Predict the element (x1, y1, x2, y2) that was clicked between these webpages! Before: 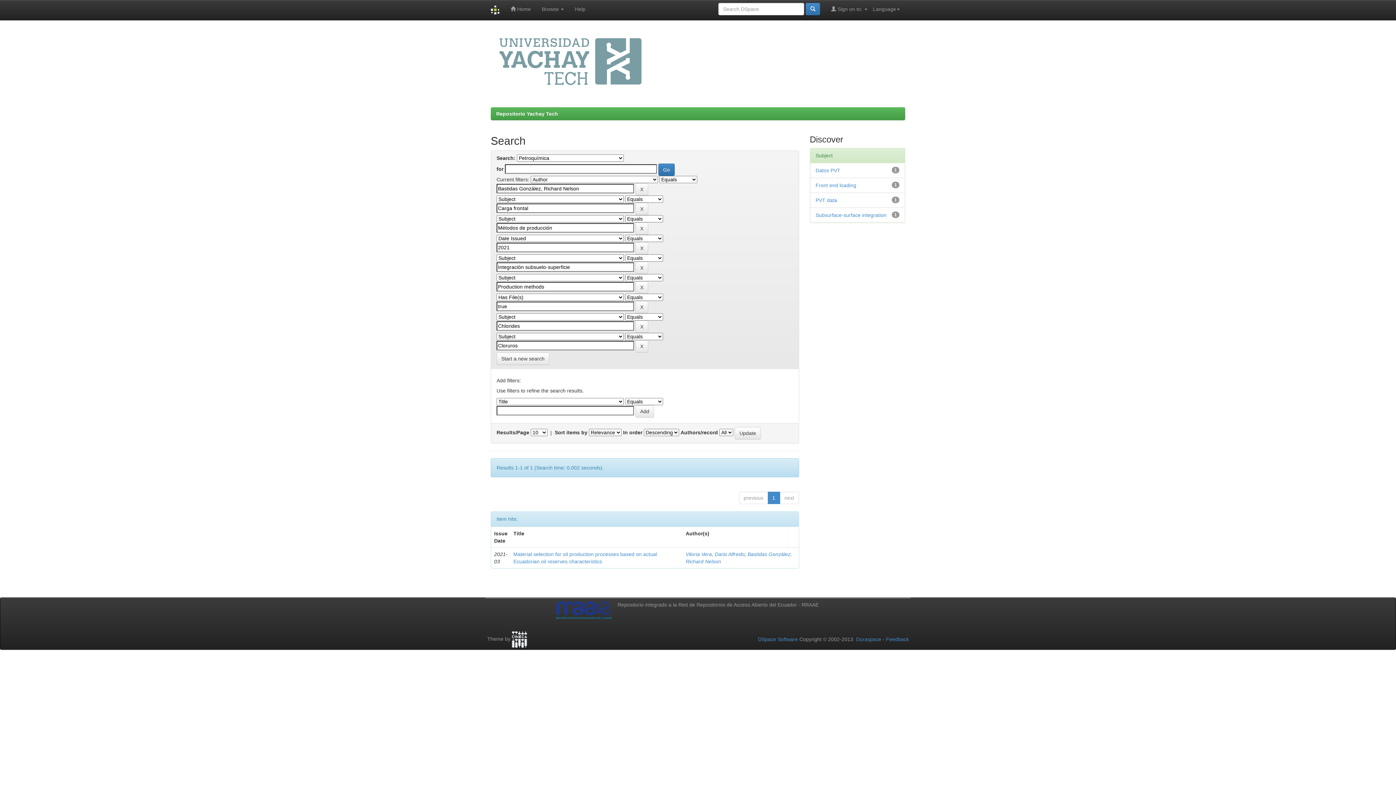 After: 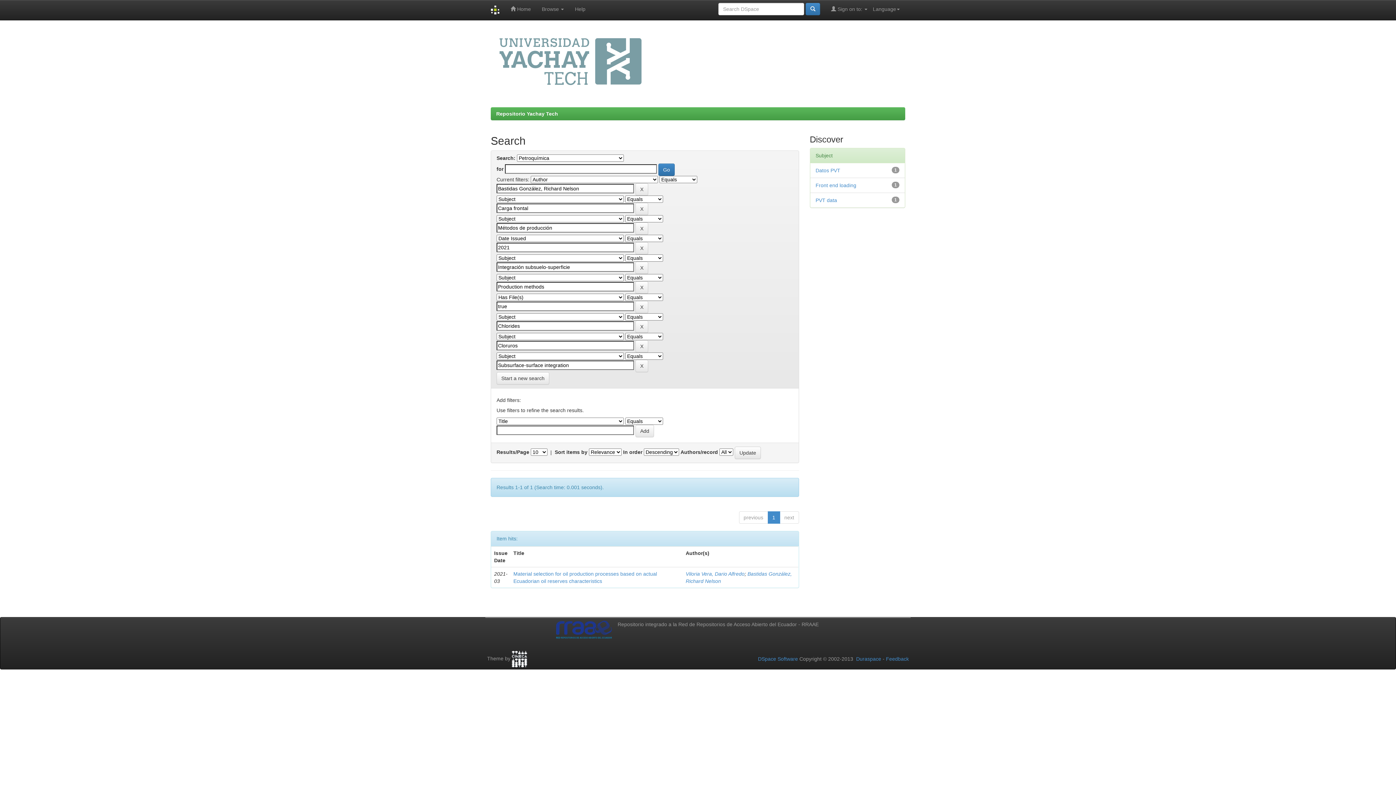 Action: bbox: (815, 212, 886, 218) label: Subsurface-surface integration